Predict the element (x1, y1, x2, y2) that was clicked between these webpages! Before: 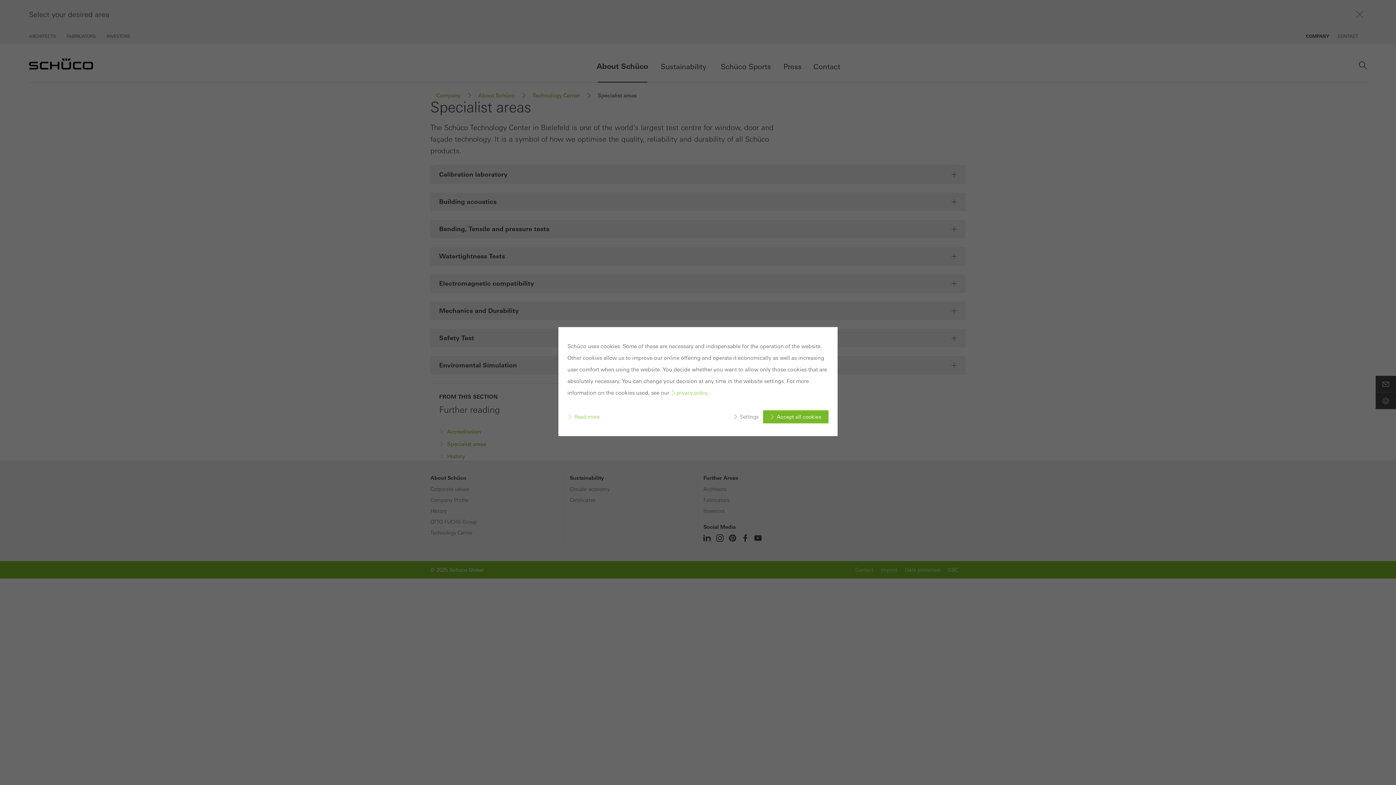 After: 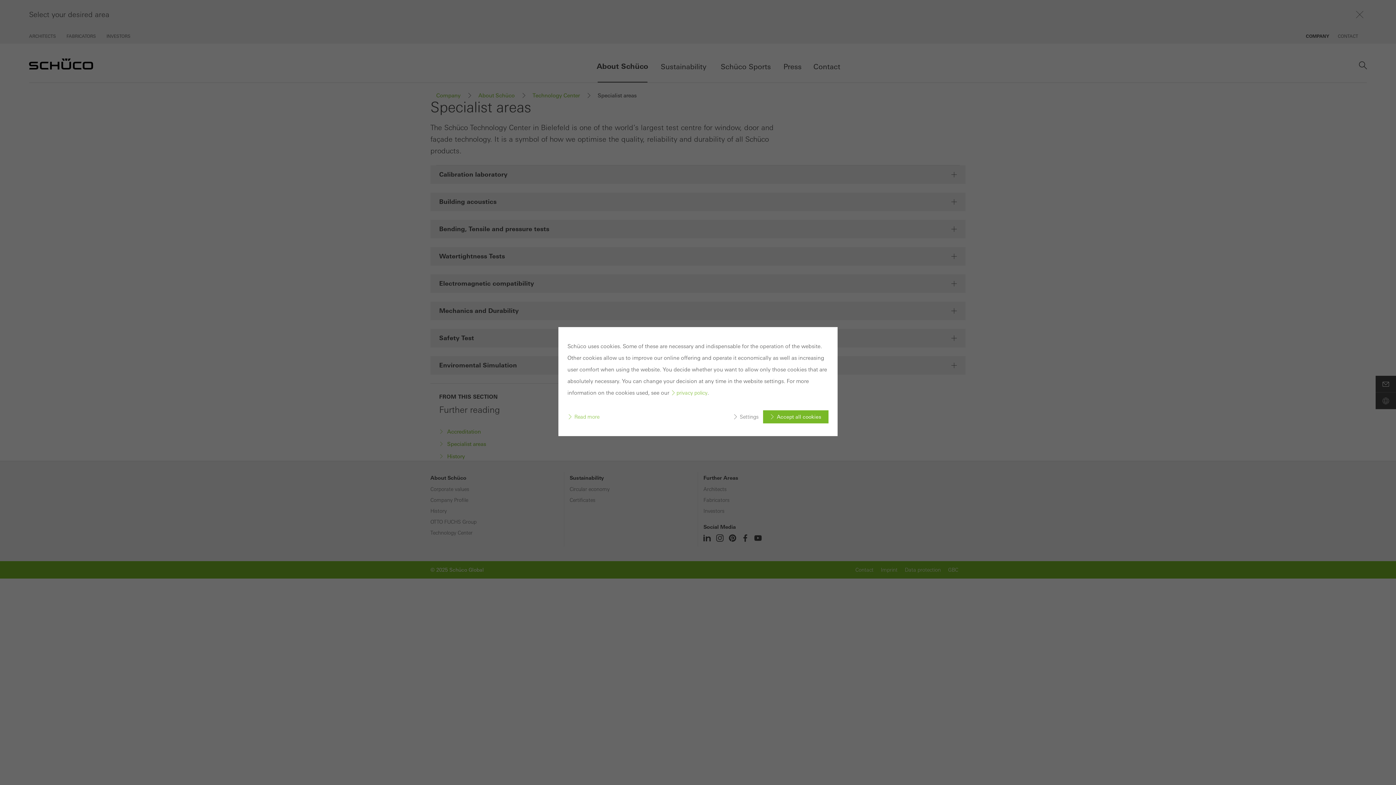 Action: label: privacy policy bbox: (670, 390, 707, 396)